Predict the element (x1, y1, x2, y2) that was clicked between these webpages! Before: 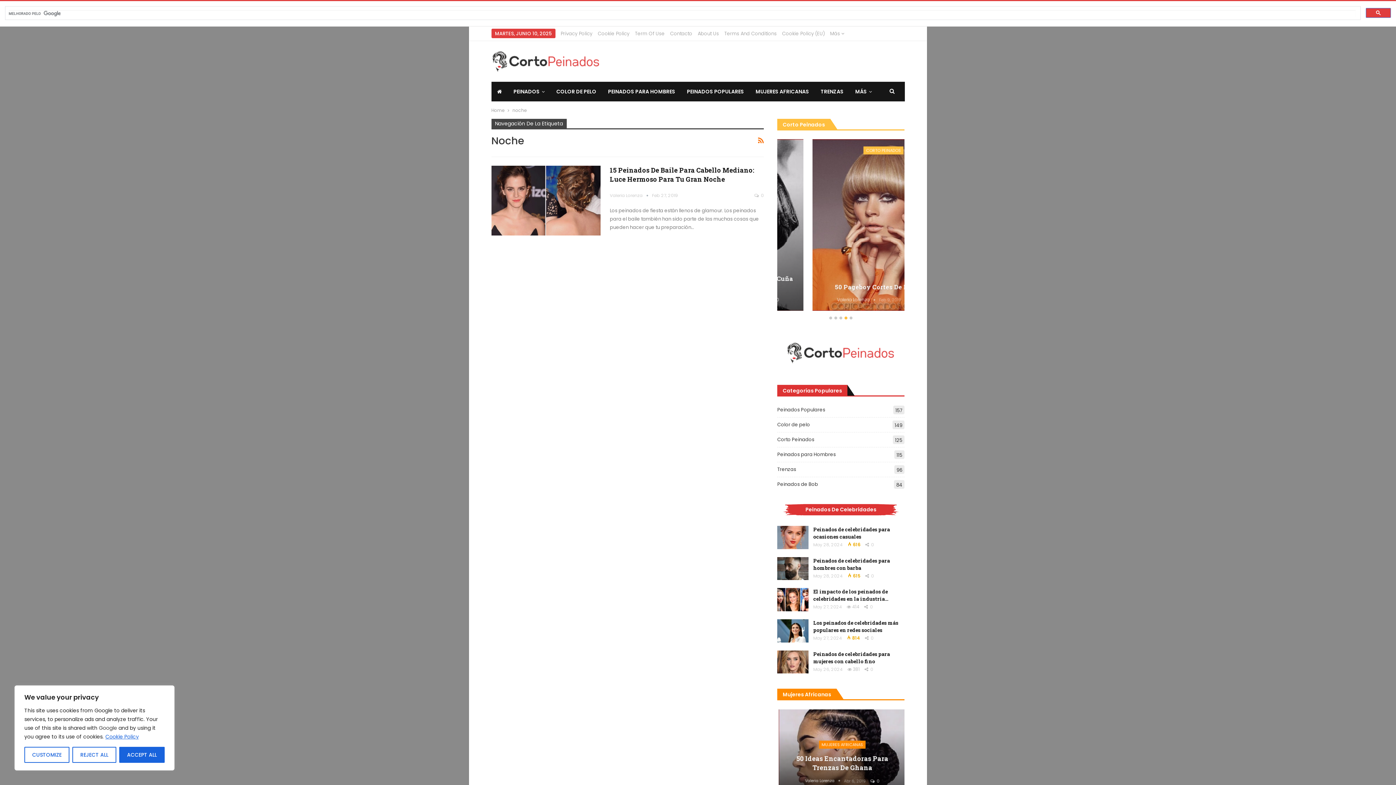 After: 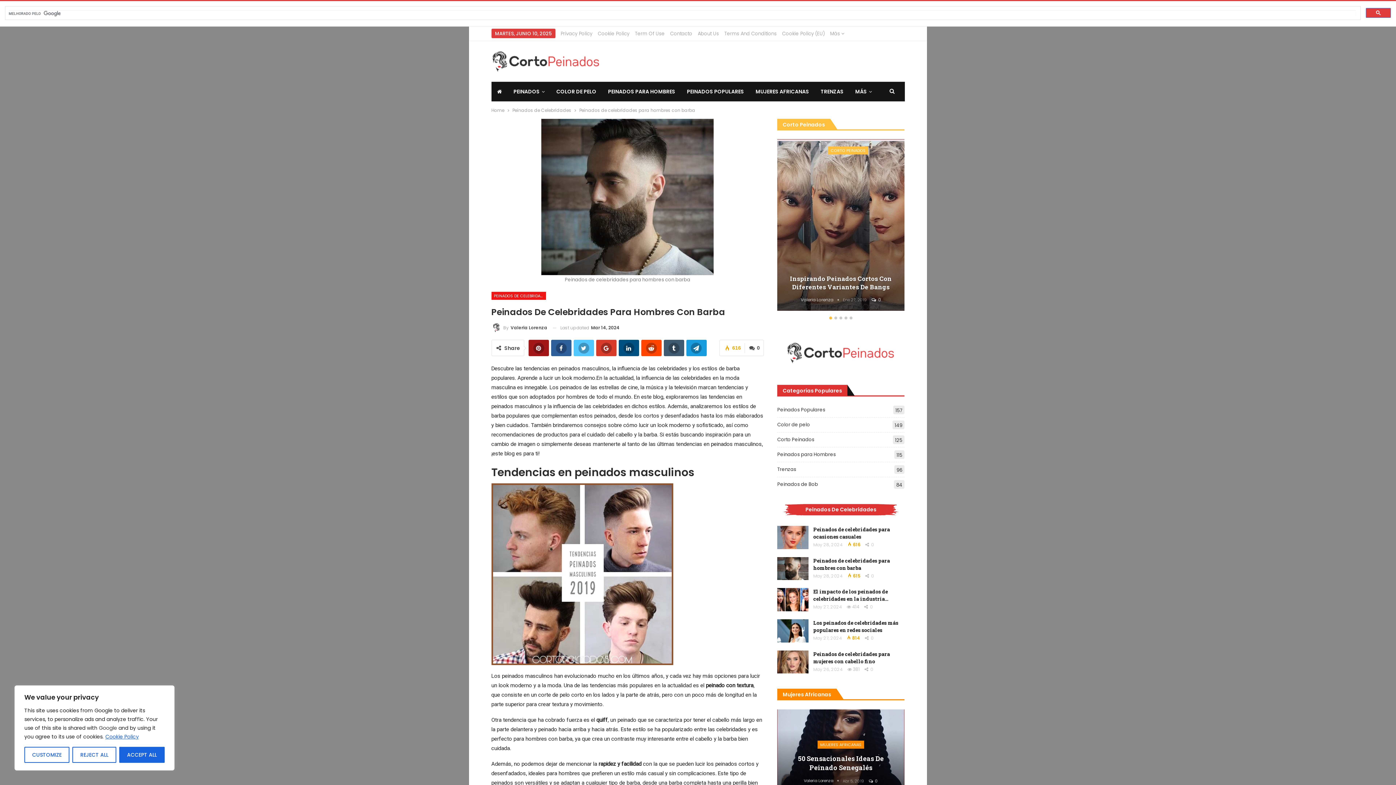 Action: bbox: (777, 557, 808, 580)